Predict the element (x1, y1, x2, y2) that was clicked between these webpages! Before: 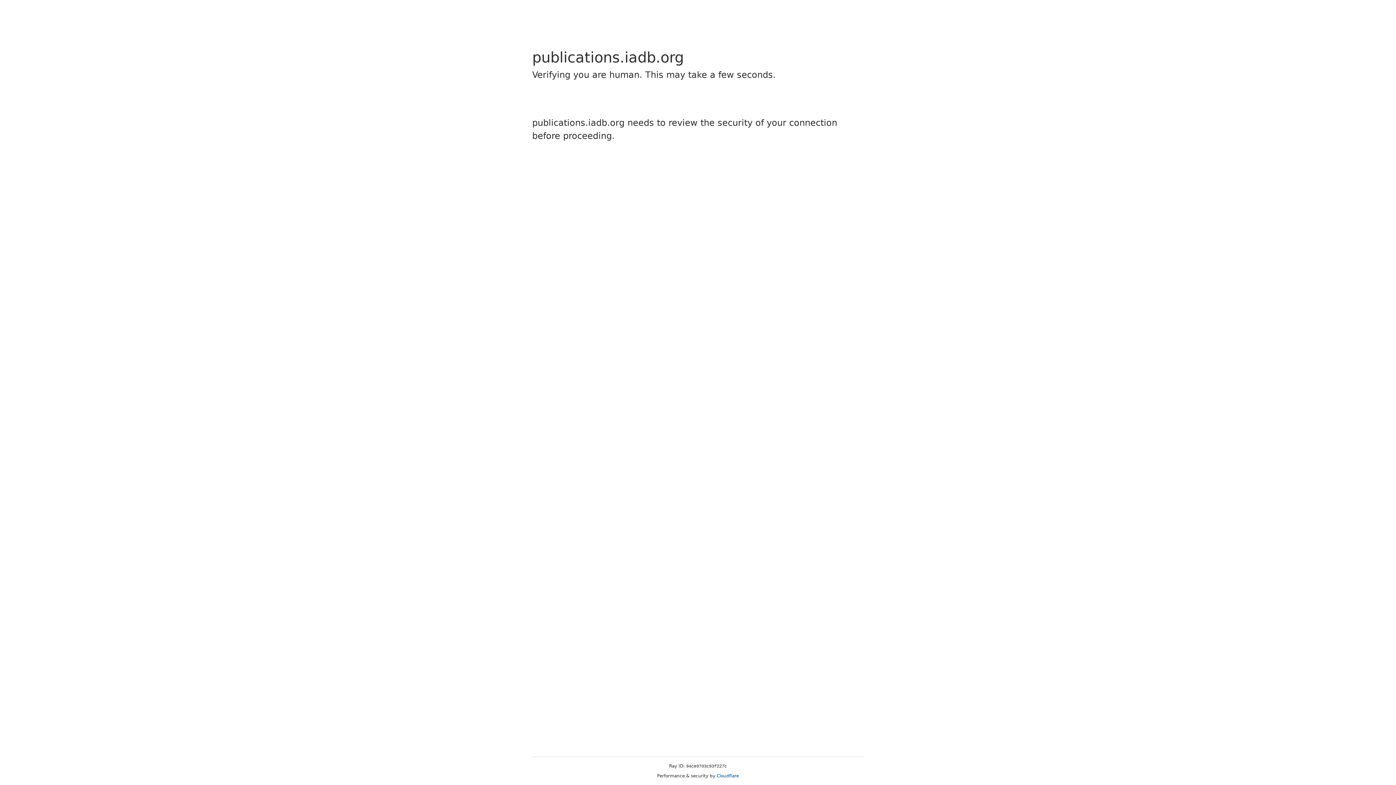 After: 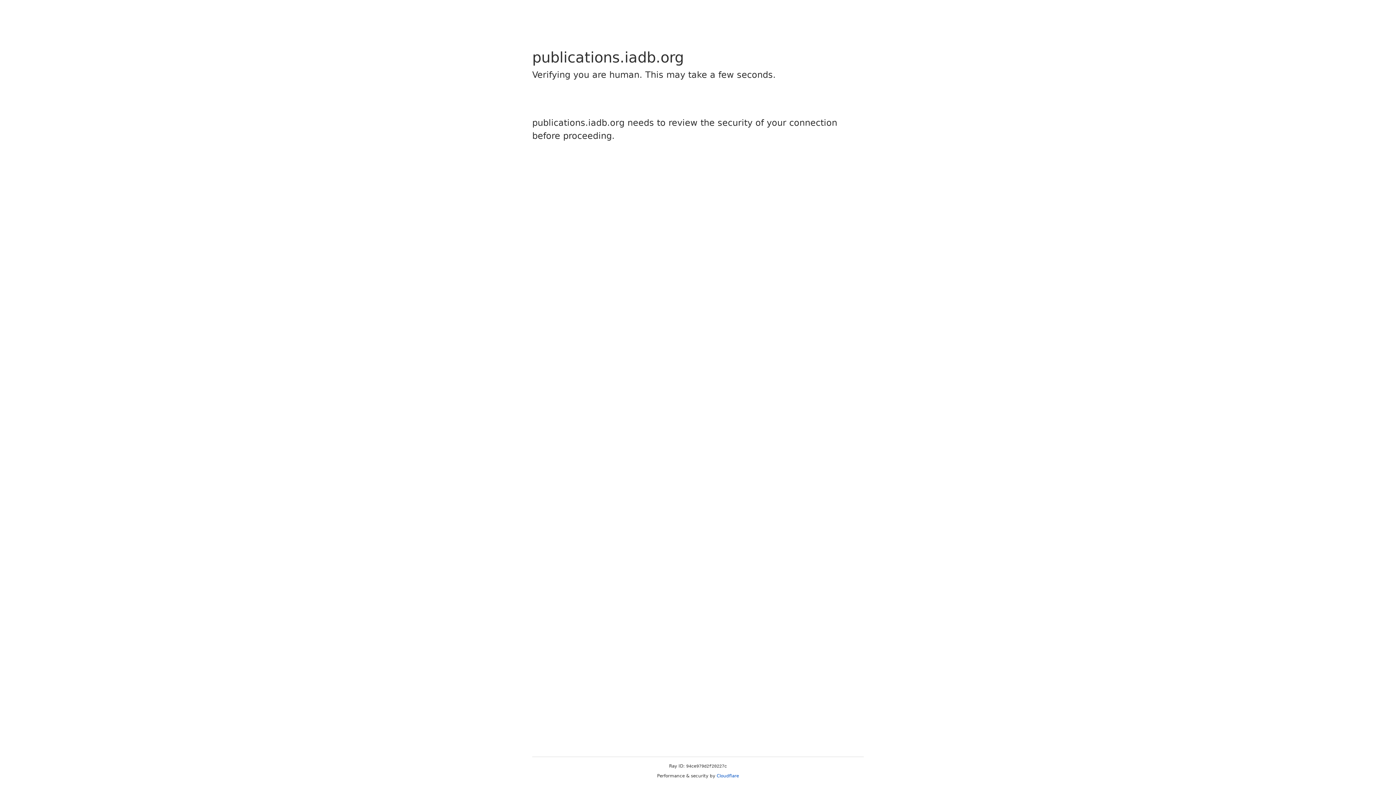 Action: bbox: (716, 773, 739, 778) label: Cloudflare